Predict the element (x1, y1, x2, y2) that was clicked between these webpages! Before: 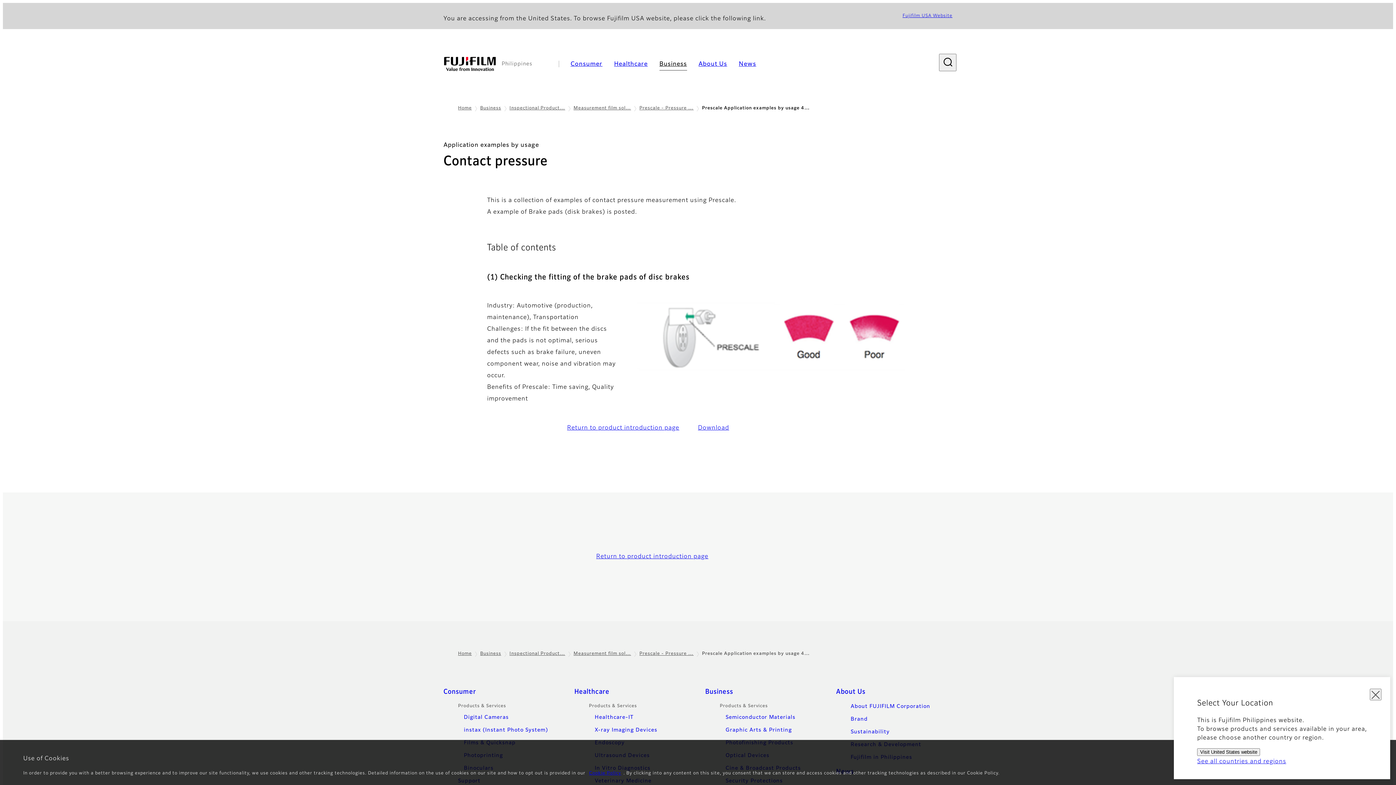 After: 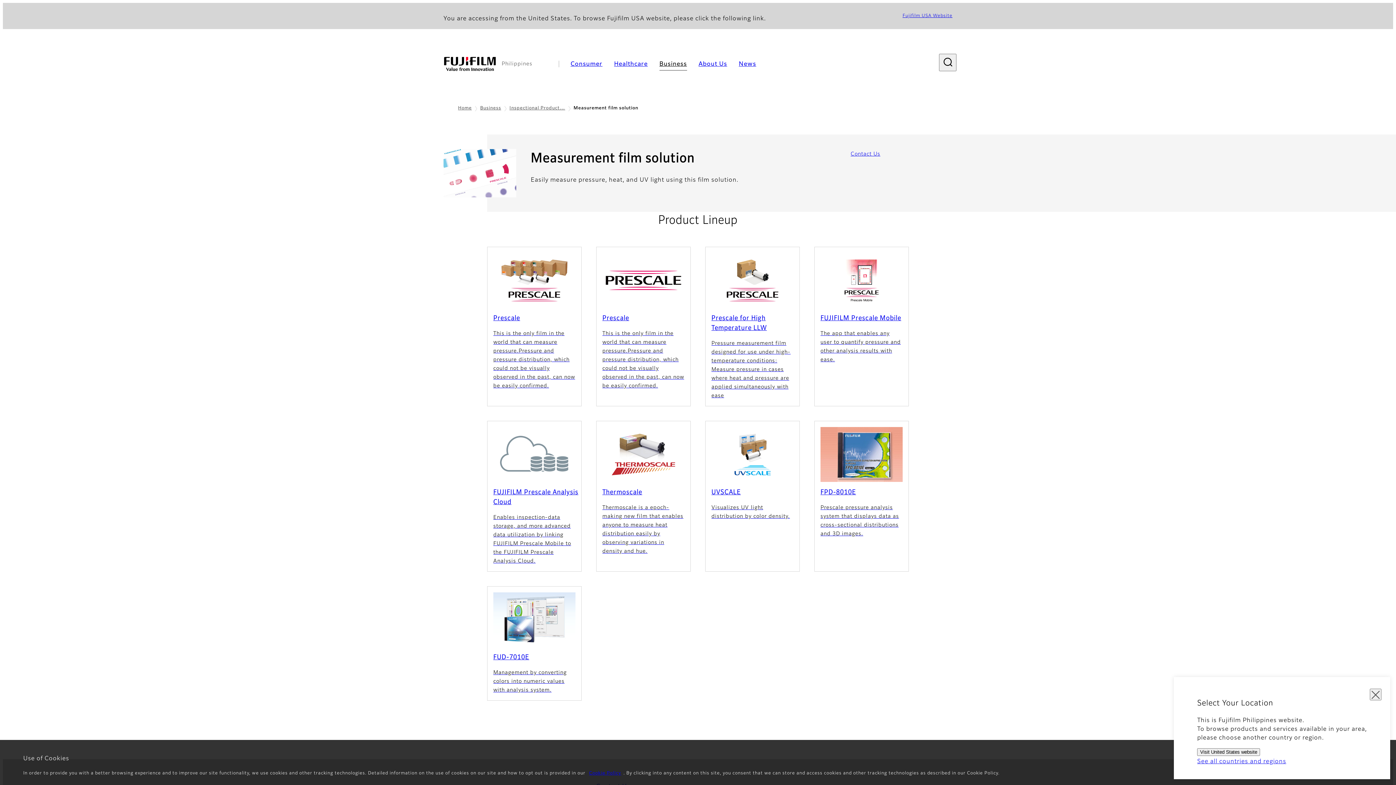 Action: bbox: (573, 650, 631, 657) label: Measurement film sol…